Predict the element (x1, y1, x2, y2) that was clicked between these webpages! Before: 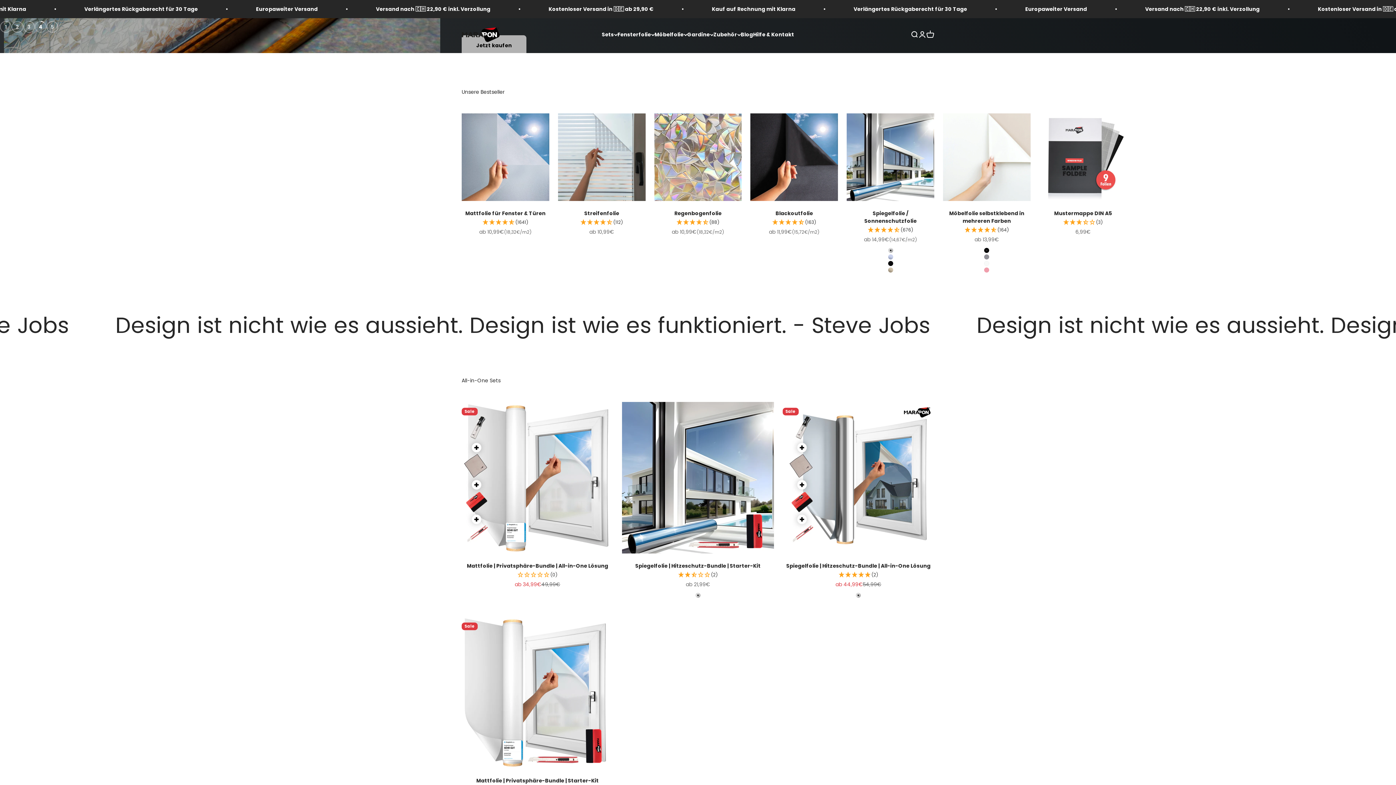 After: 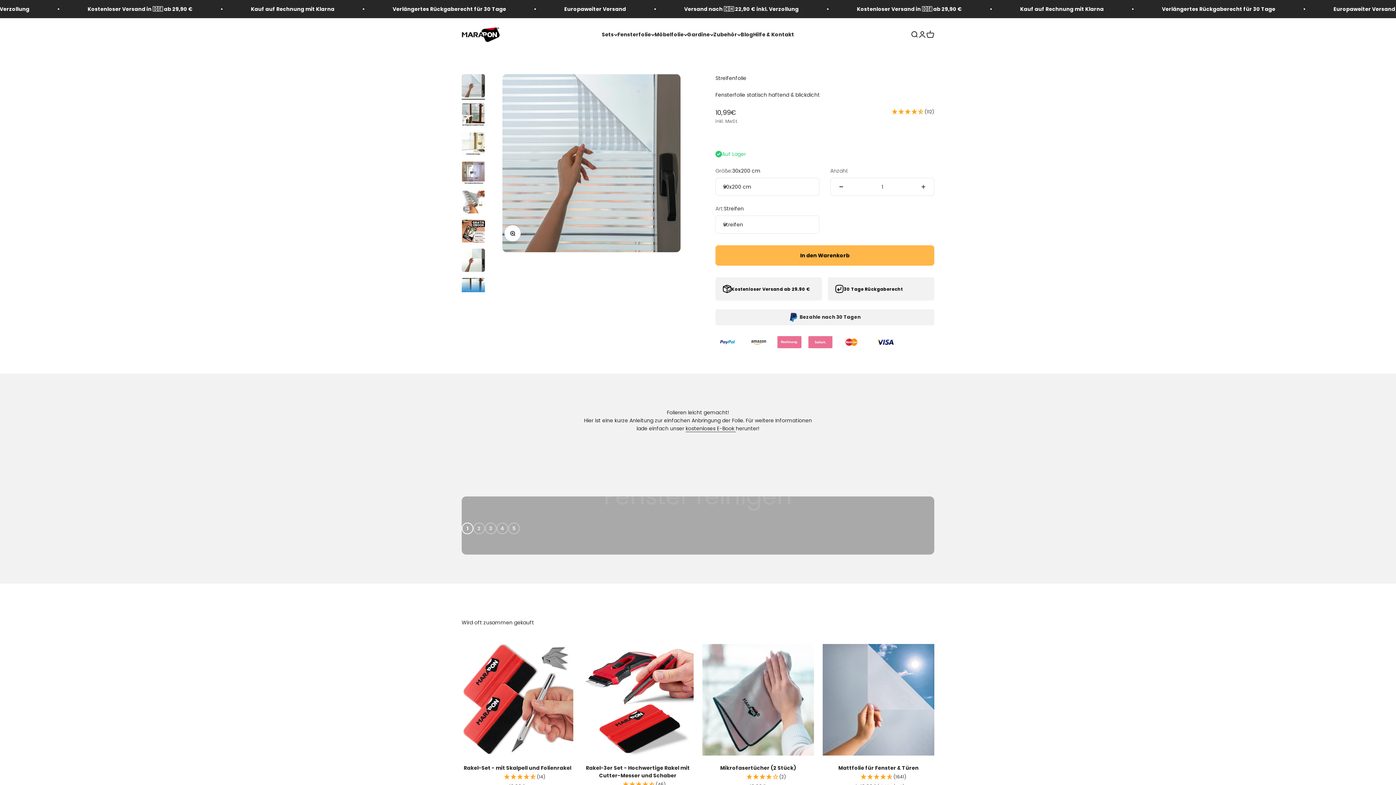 Action: bbox: (558, 113, 645, 201)